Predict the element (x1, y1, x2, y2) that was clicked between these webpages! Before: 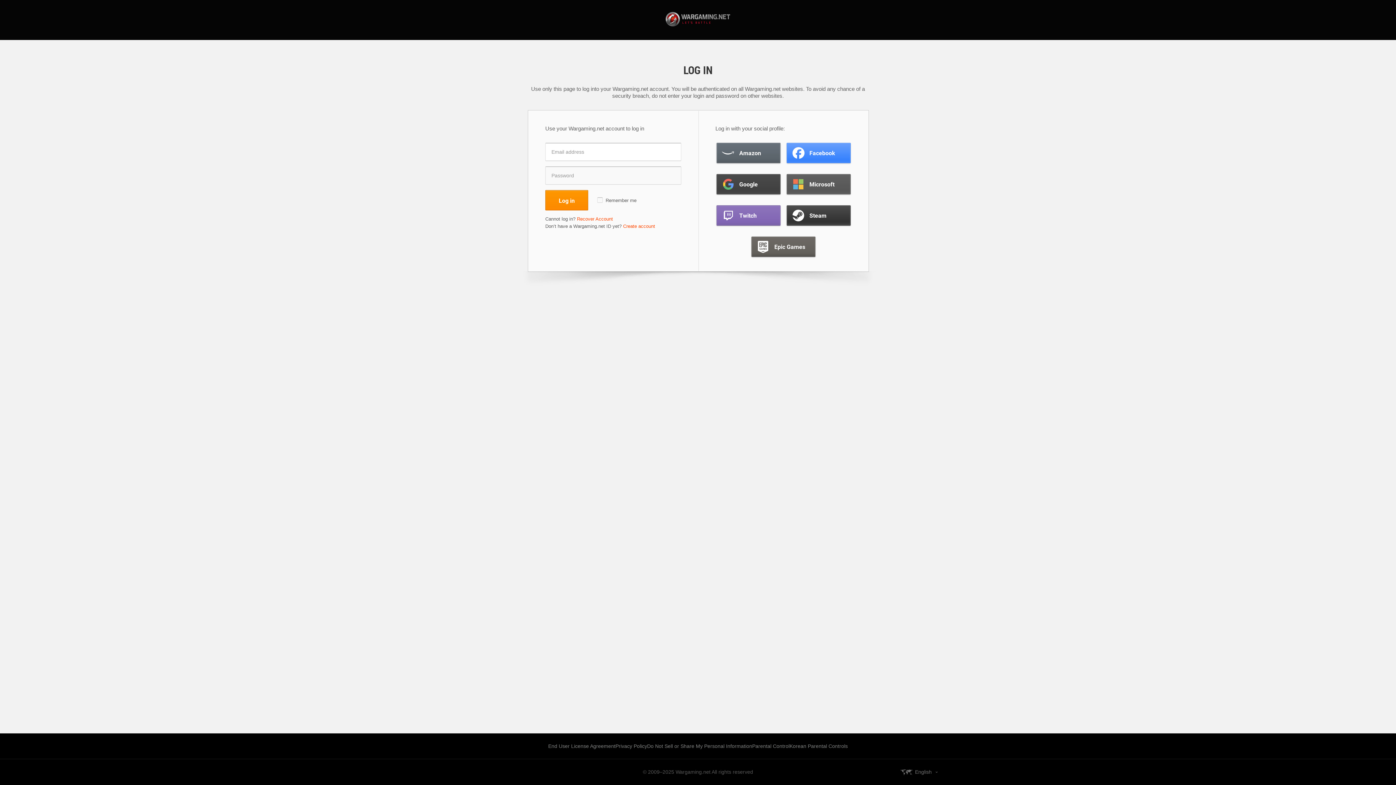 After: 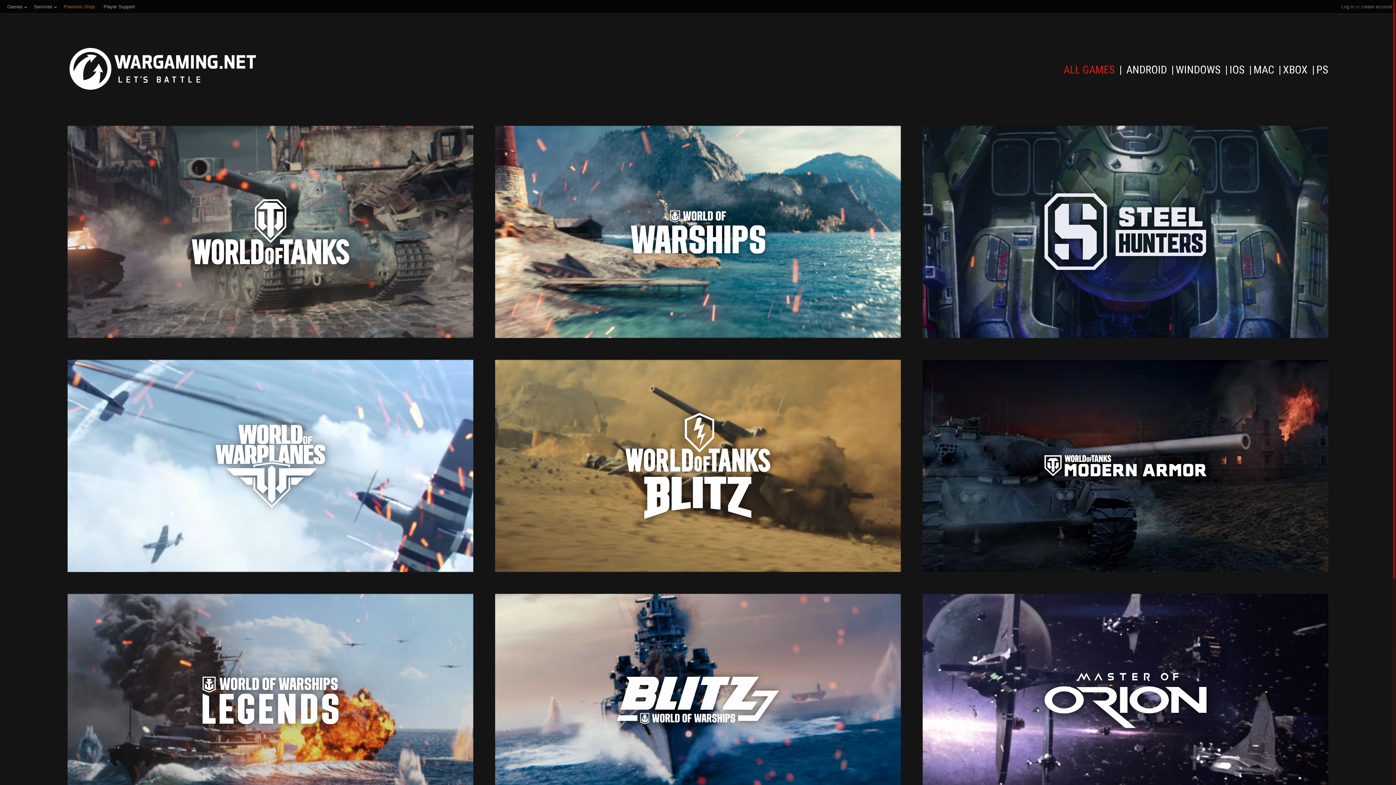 Action: bbox: (665, 12, 730, 26) label: wargaming.net